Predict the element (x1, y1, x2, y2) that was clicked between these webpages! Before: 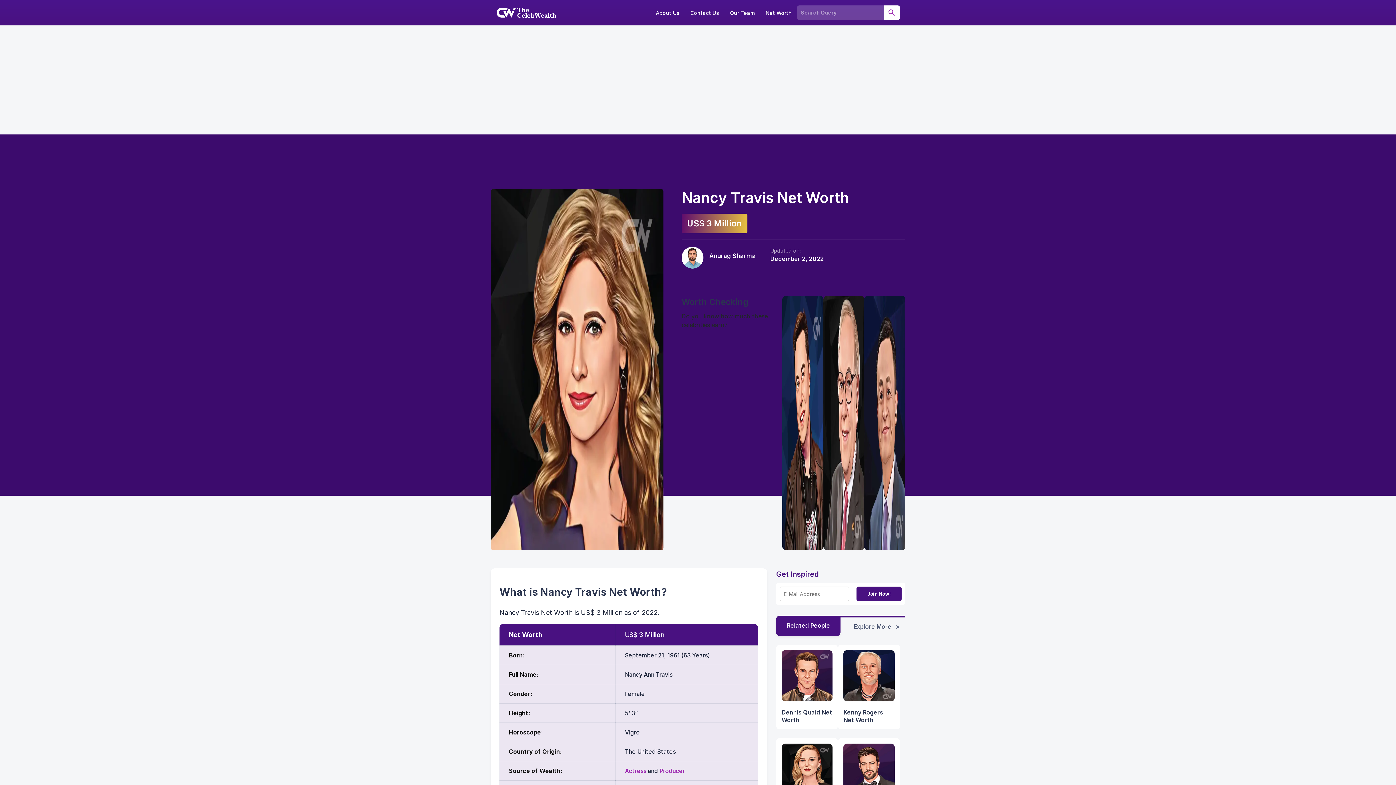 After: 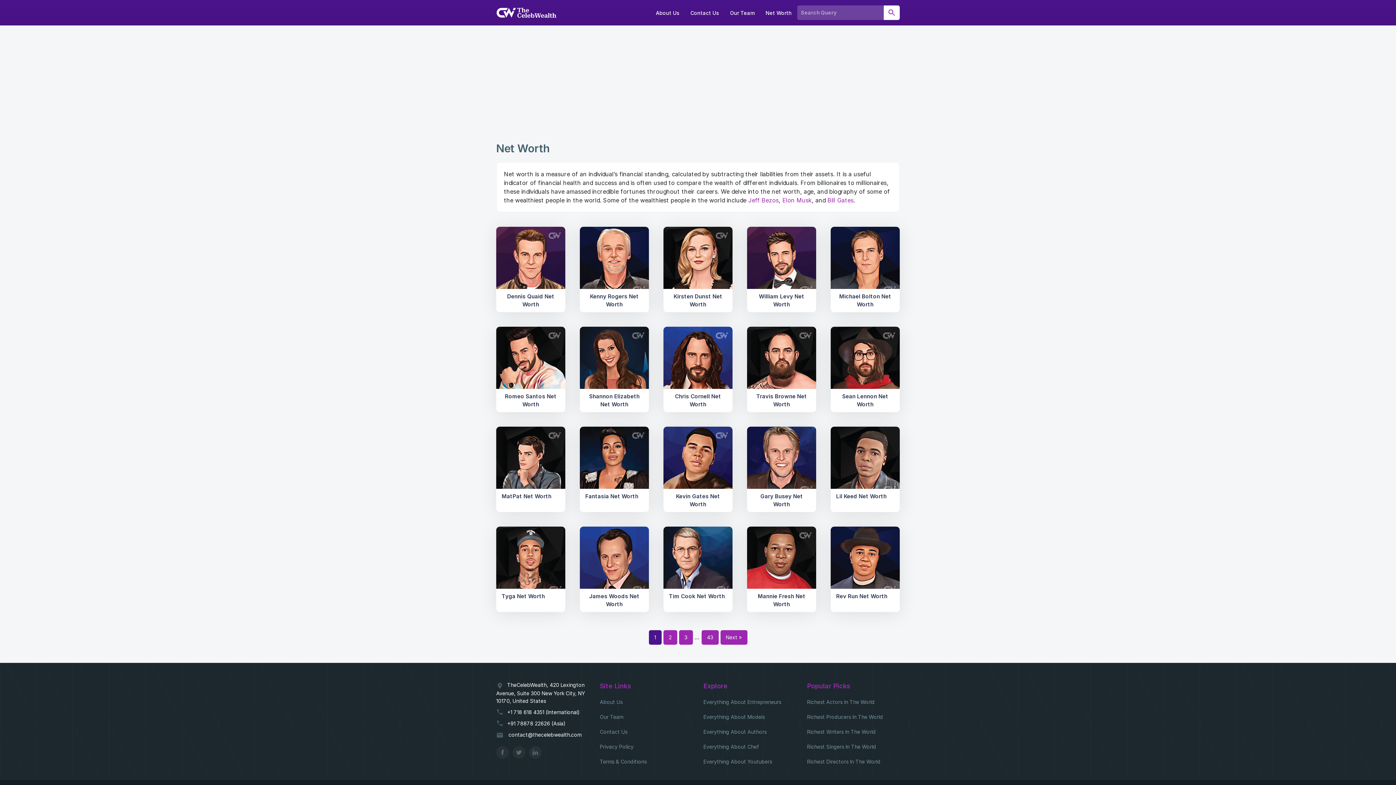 Action: label: Net Worth bbox: (765, 9, 792, 19)